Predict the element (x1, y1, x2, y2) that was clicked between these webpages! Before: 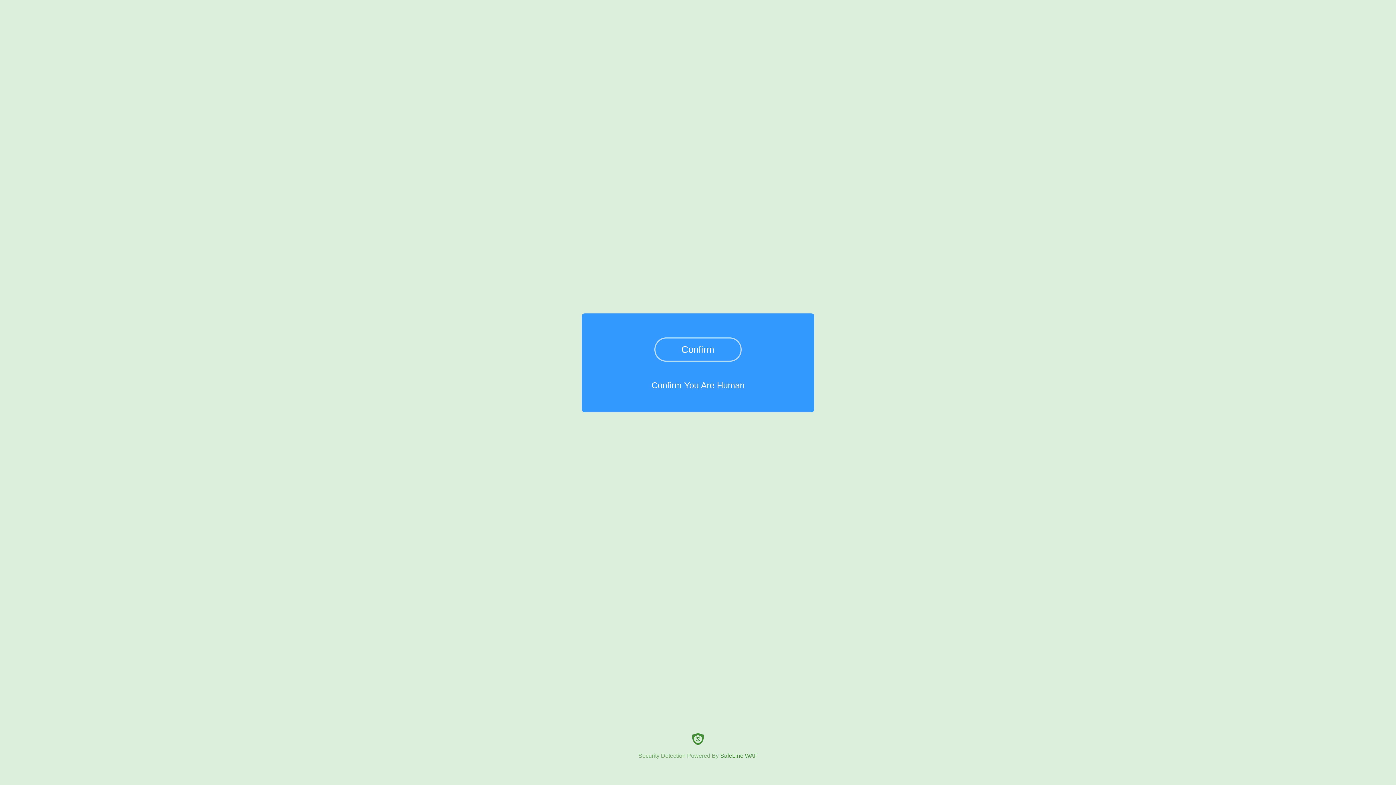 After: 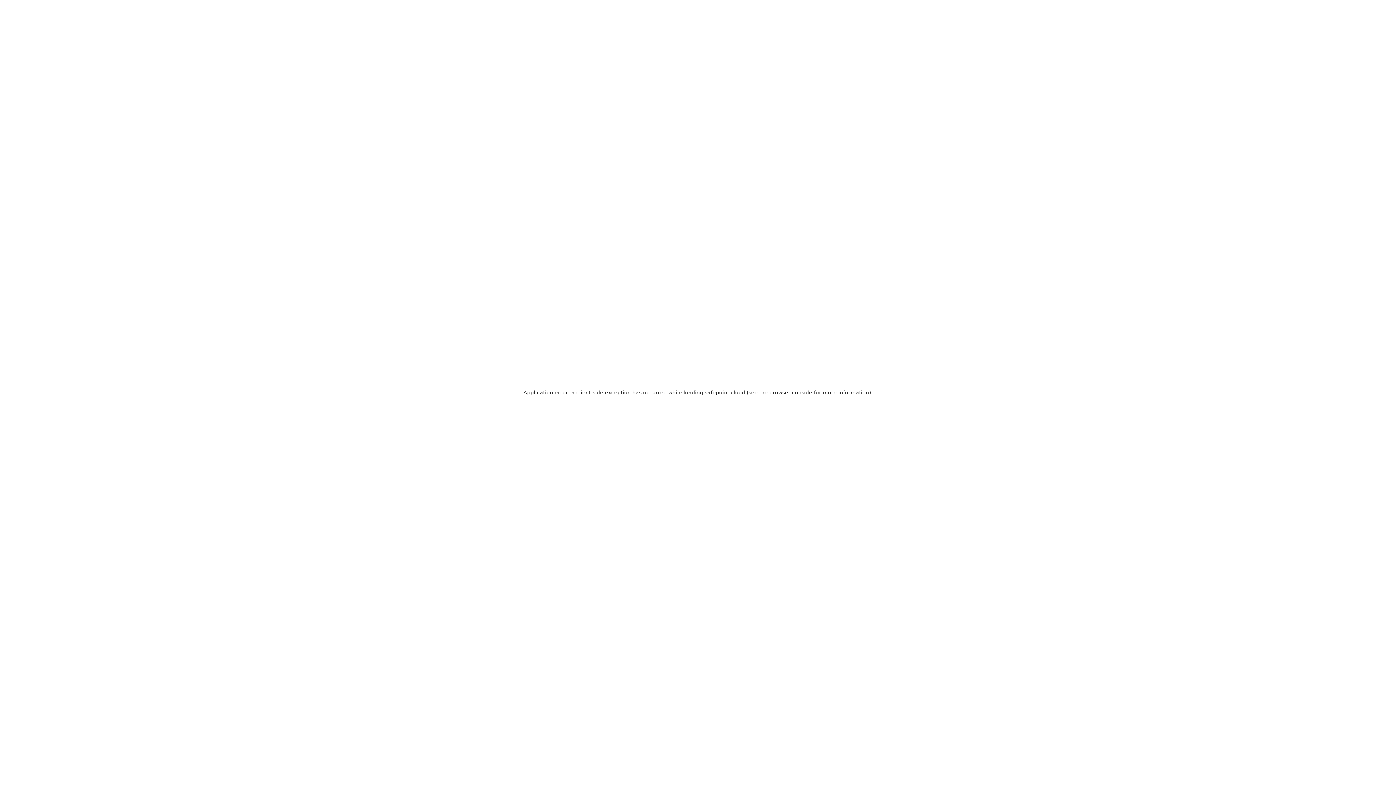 Action: label: Security Detection Powered By SafeLine WAF bbox: (0, 733, 1396, 759)